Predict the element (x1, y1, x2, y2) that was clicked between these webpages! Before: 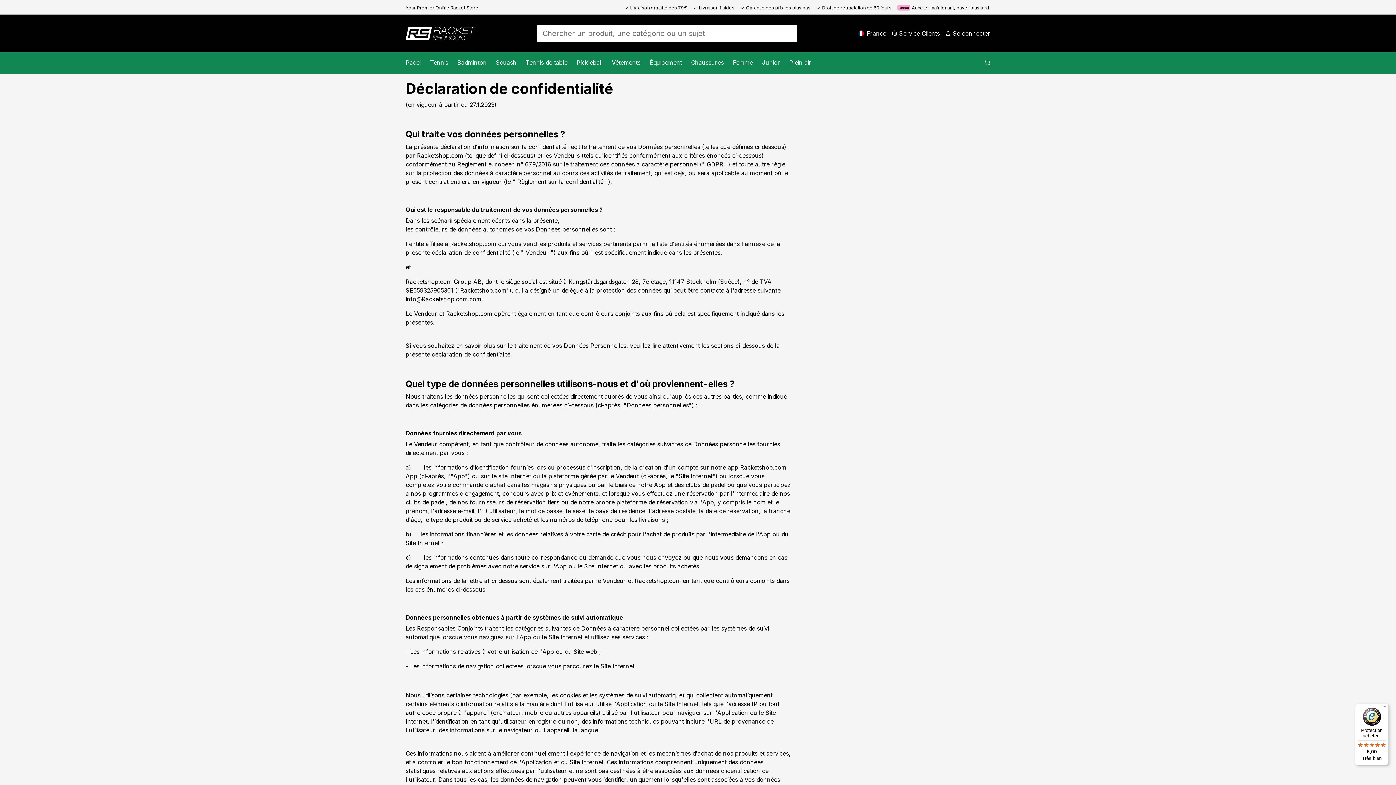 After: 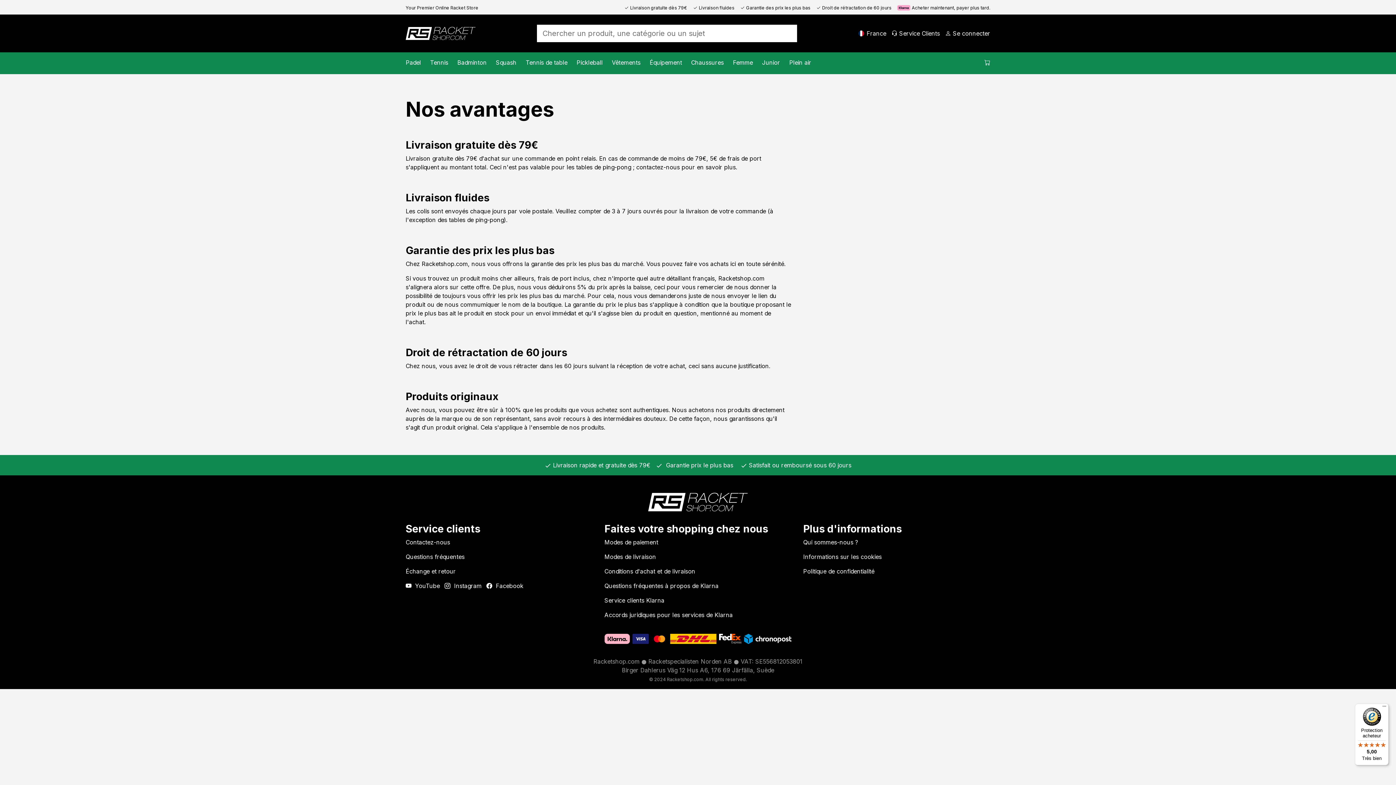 Action: label: Droit de rétractation de 60 jours bbox: (816, 5, 891, 10)